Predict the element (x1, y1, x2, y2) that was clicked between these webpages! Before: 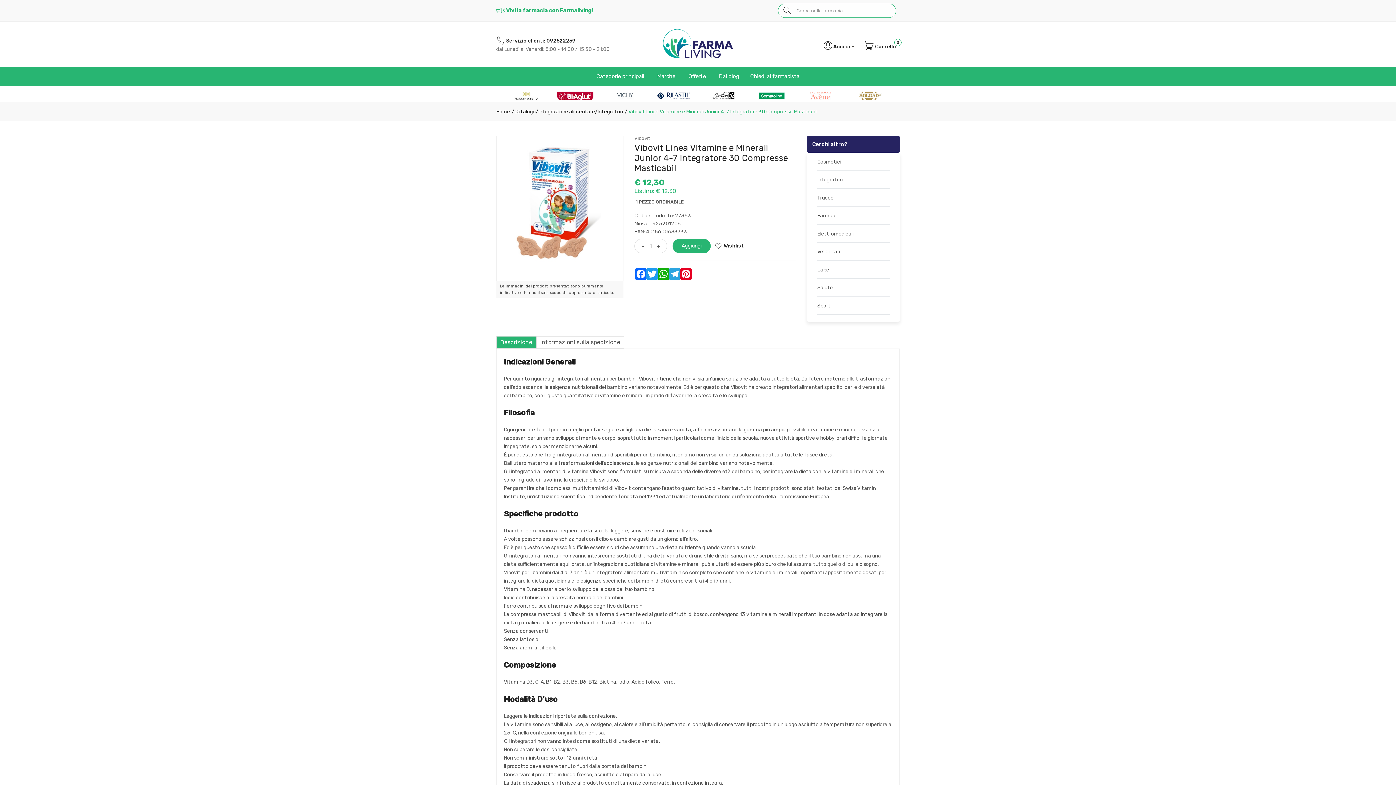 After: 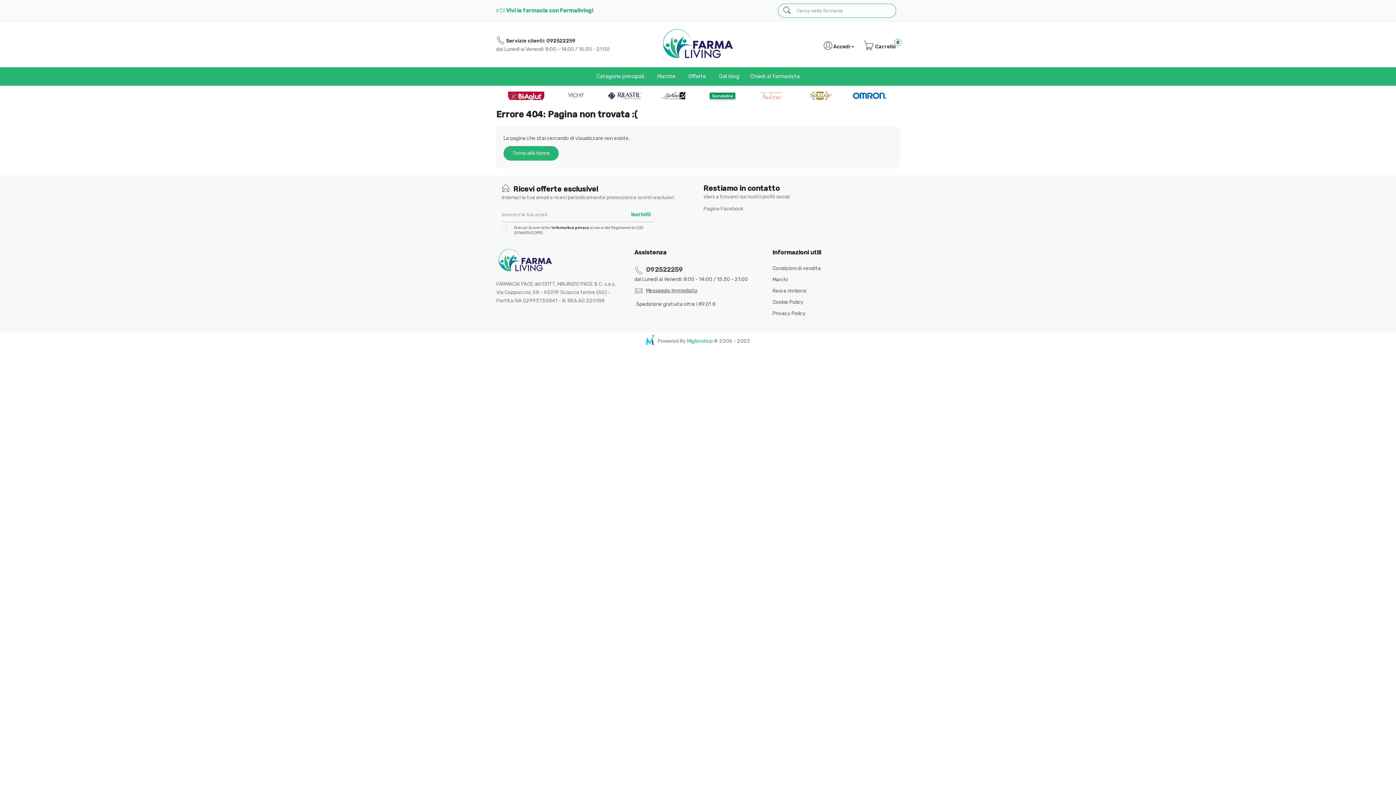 Action: label: Home bbox: (496, 107, 510, 116)